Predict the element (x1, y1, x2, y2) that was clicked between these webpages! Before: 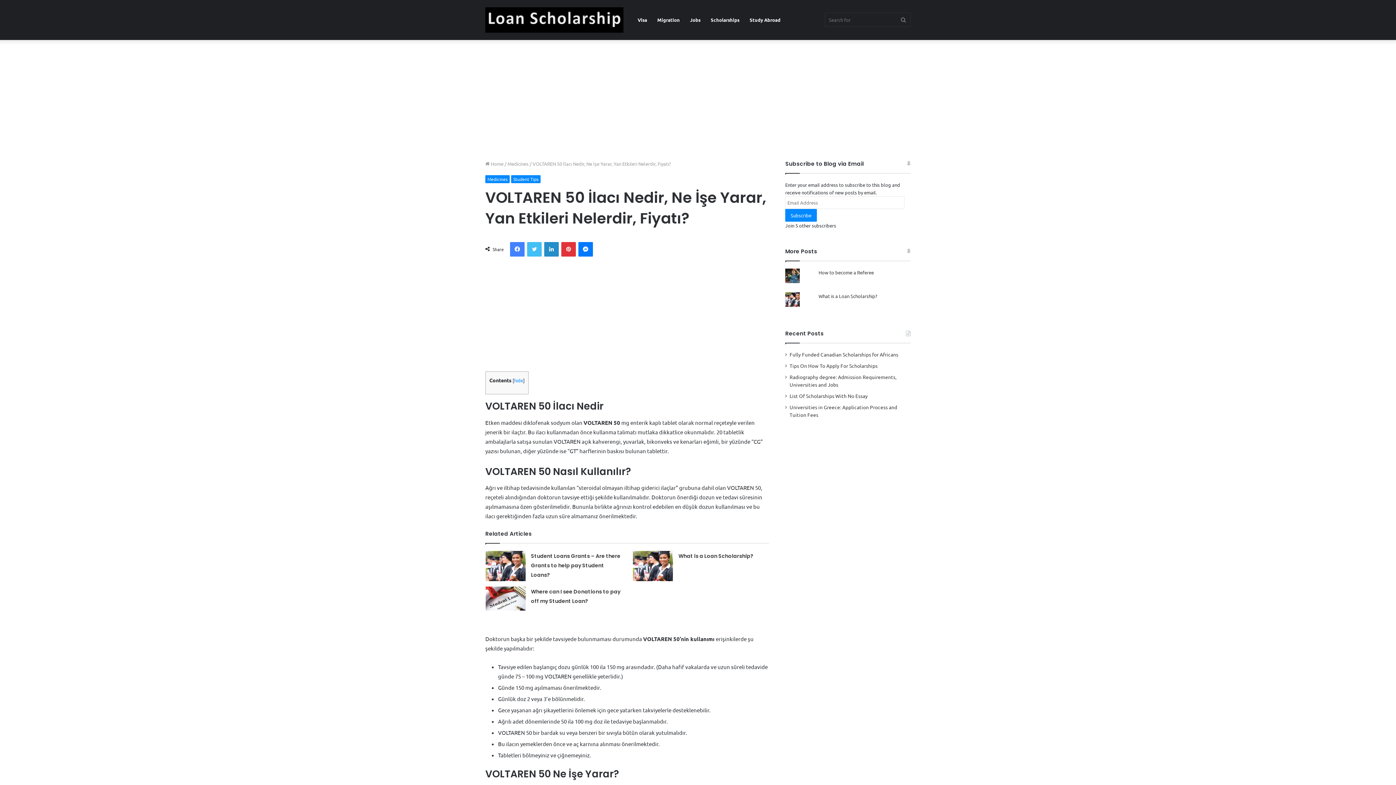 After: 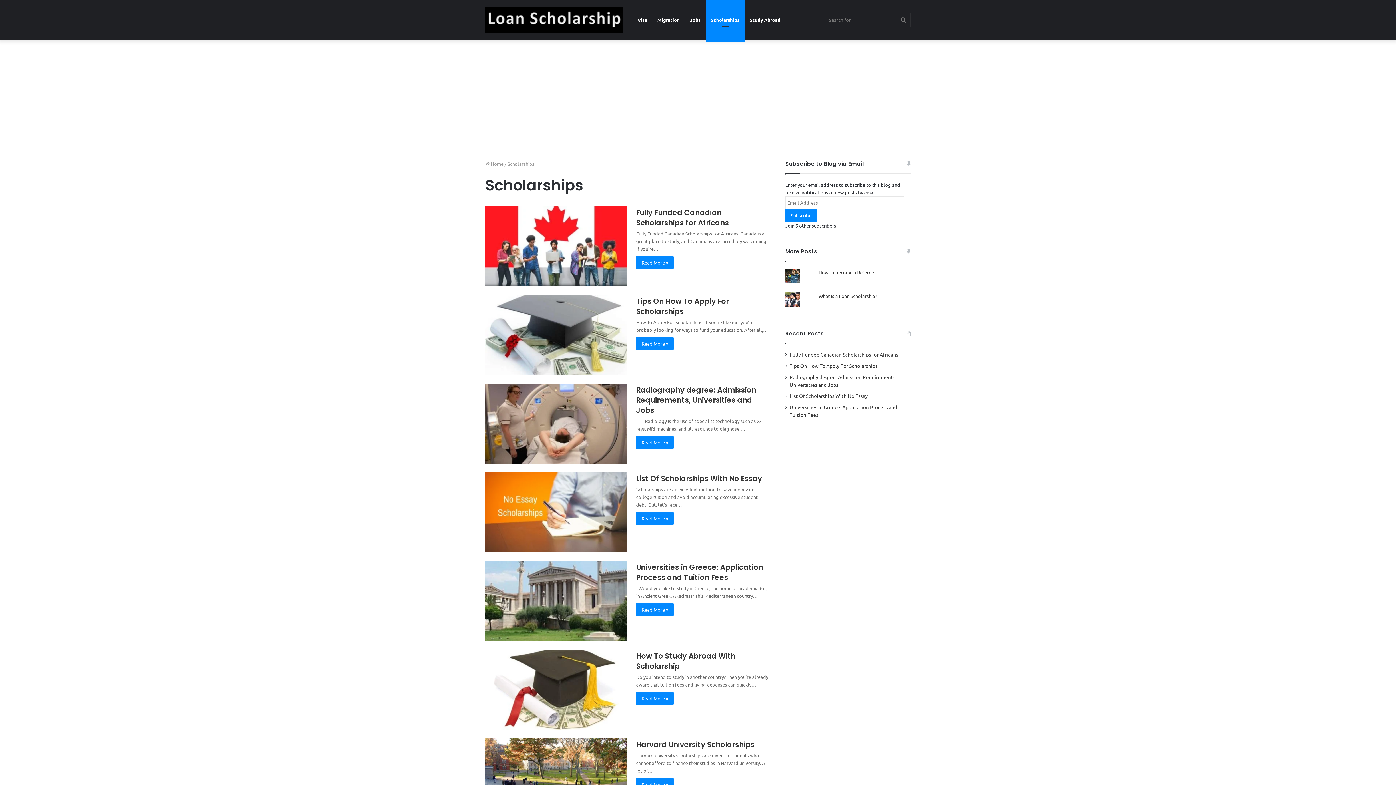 Action: label: Scholarships bbox: (705, 0, 744, 40)